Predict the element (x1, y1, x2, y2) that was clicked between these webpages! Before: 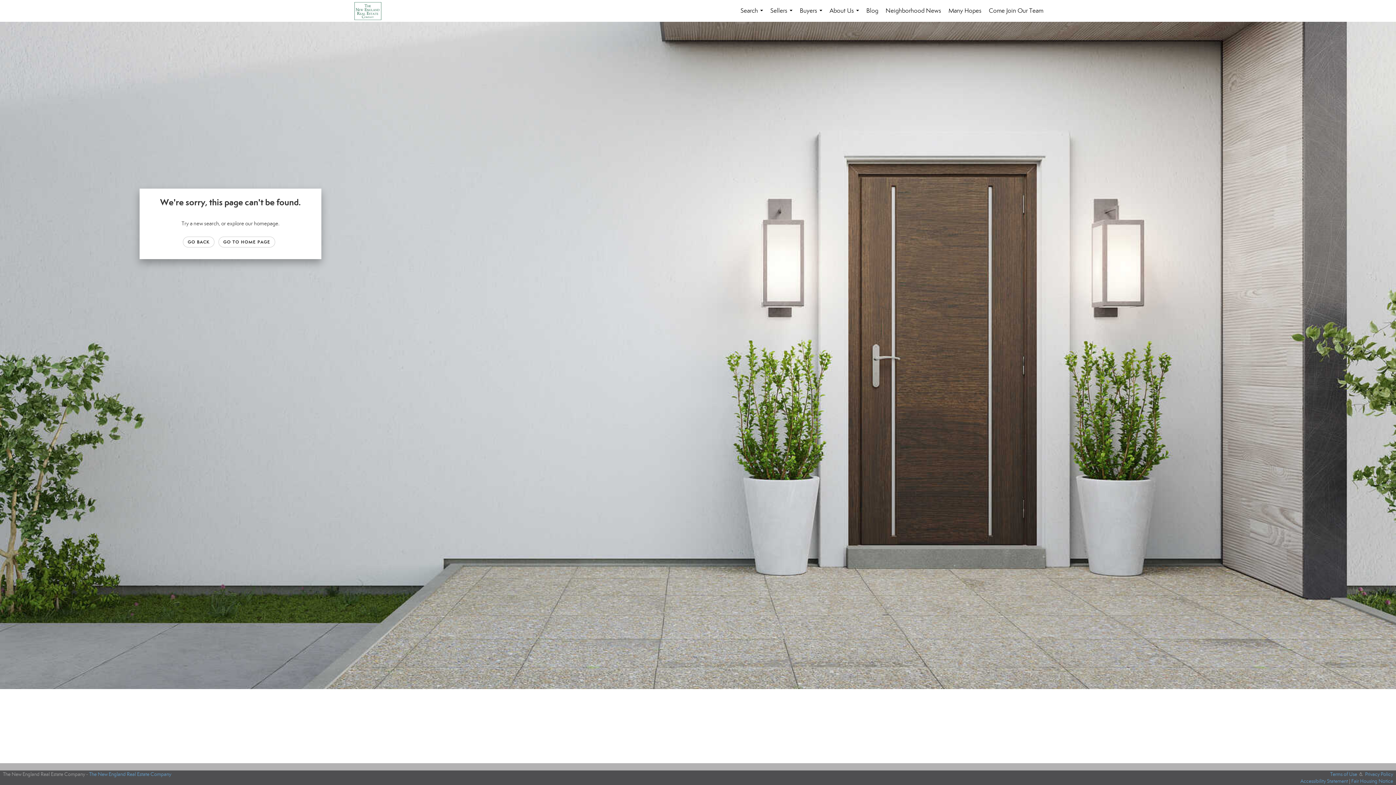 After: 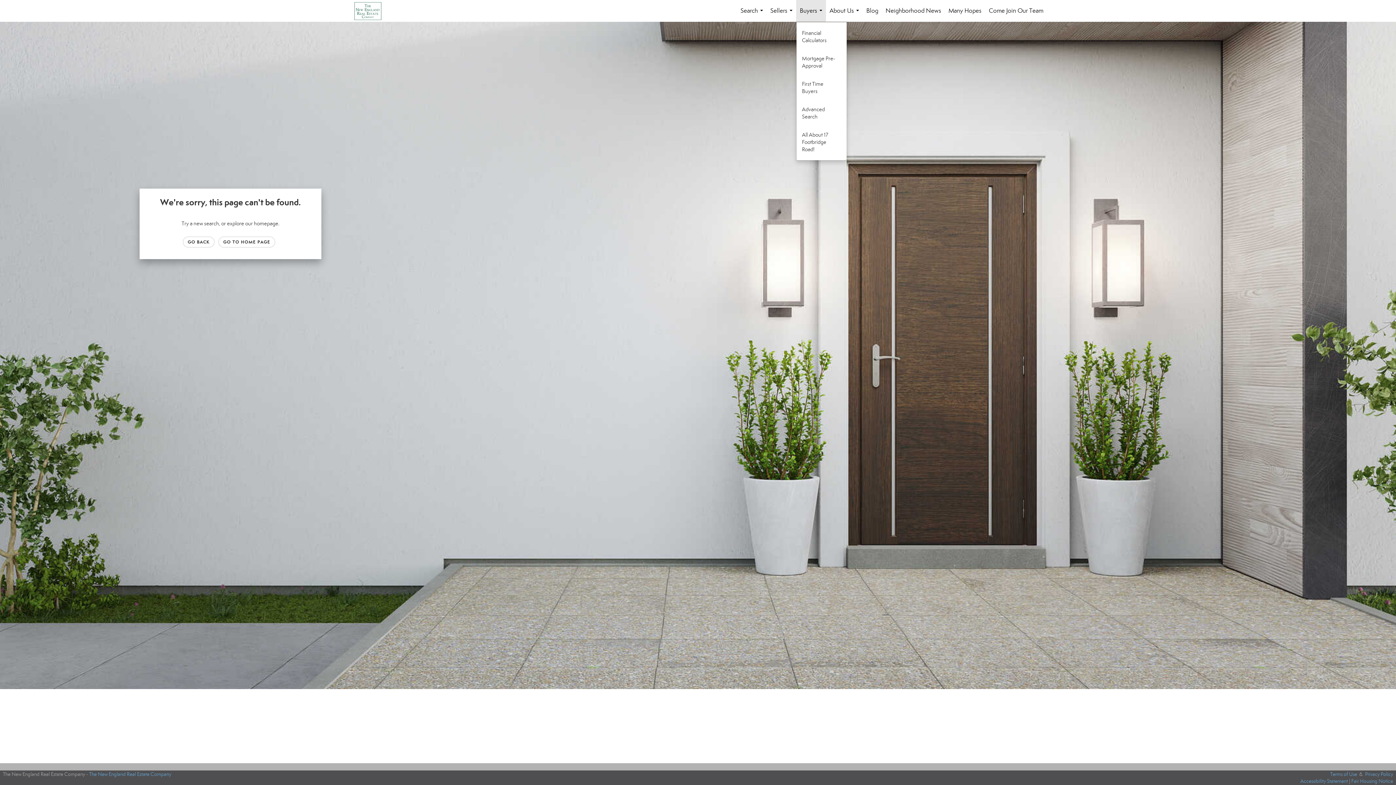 Action: bbox: (796, 0, 826, 21) label: Buyers...